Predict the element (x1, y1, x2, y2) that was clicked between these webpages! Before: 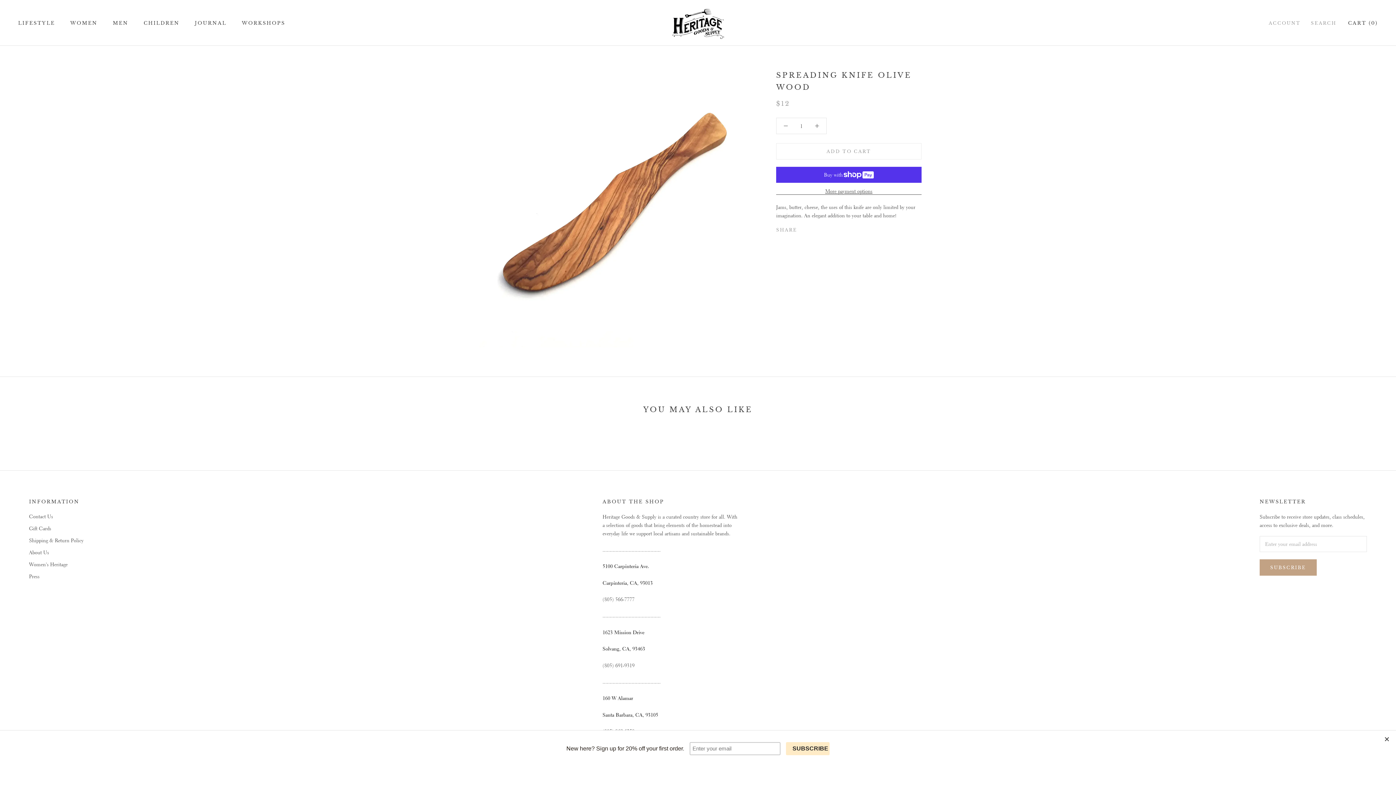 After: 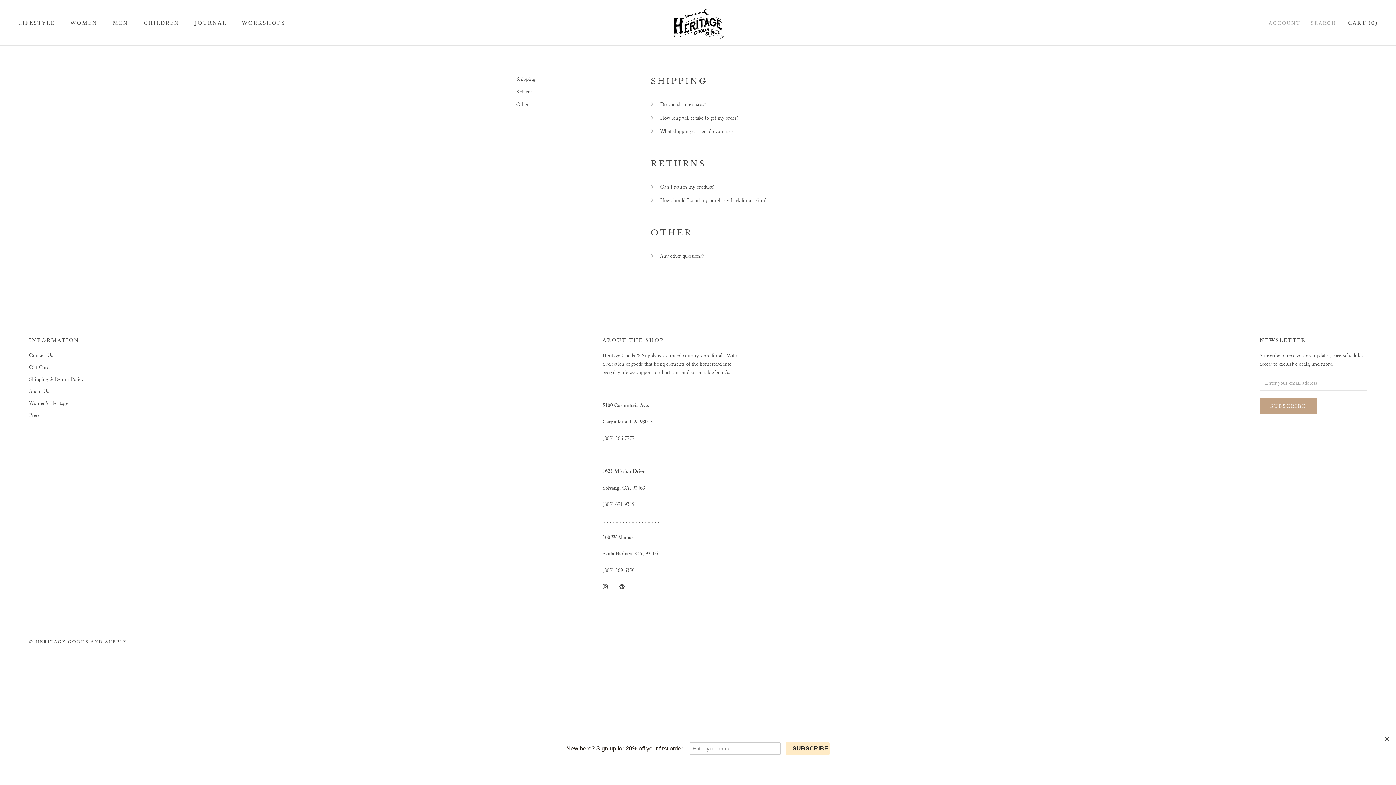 Action: bbox: (29, 536, 83, 544) label: Shipping & Return Policy